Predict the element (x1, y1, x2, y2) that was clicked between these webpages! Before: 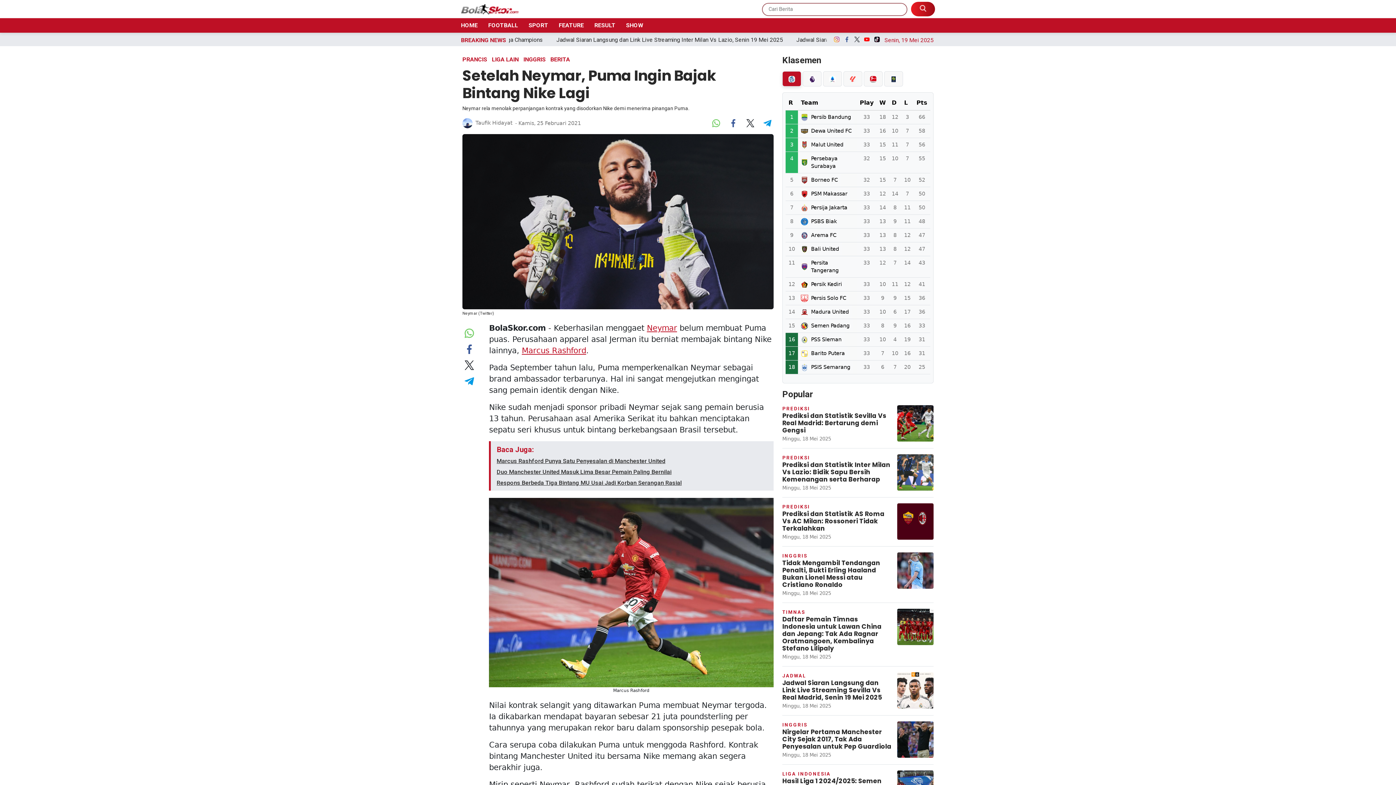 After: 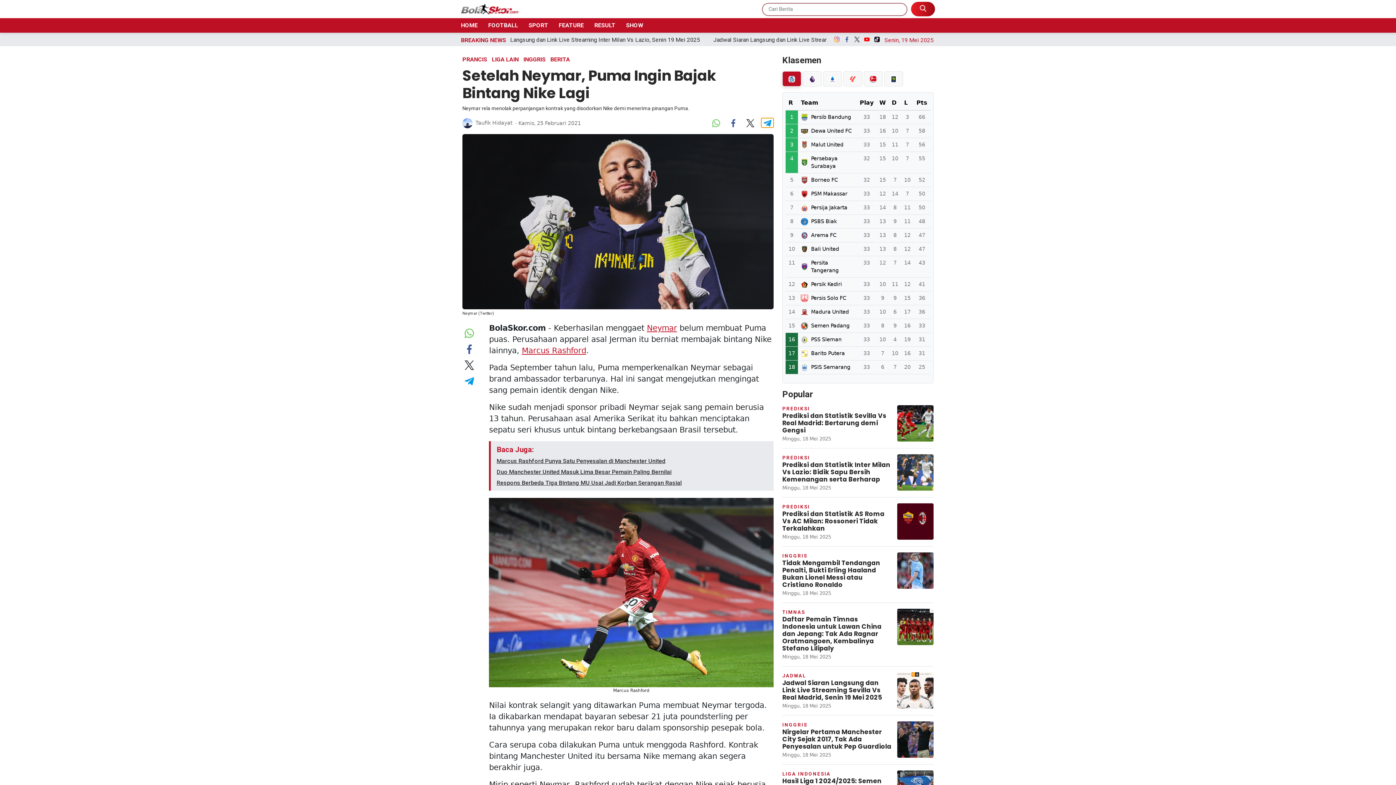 Action: bbox: (761, 118, 773, 127)